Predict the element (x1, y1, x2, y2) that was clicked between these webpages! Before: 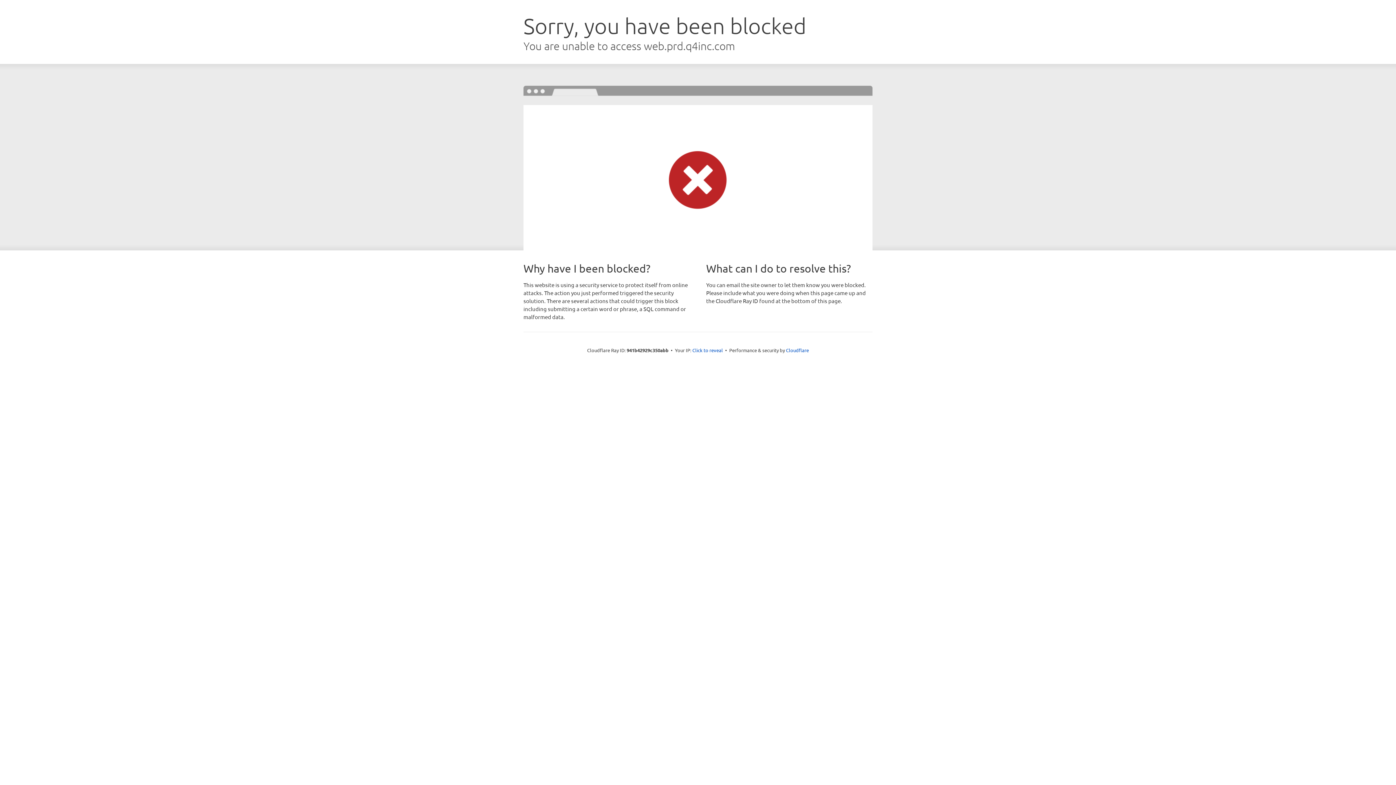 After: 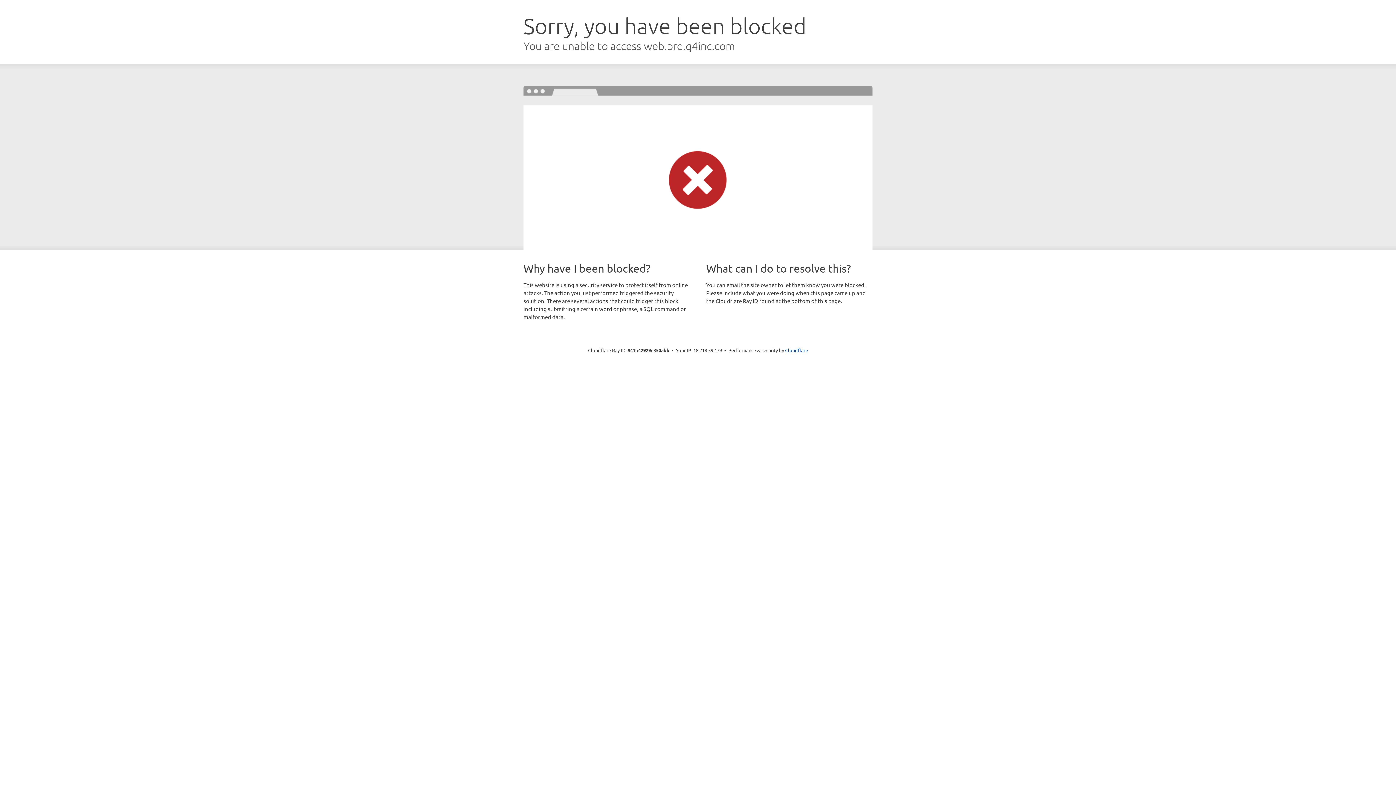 Action: bbox: (692, 346, 723, 353) label: Click to reveal